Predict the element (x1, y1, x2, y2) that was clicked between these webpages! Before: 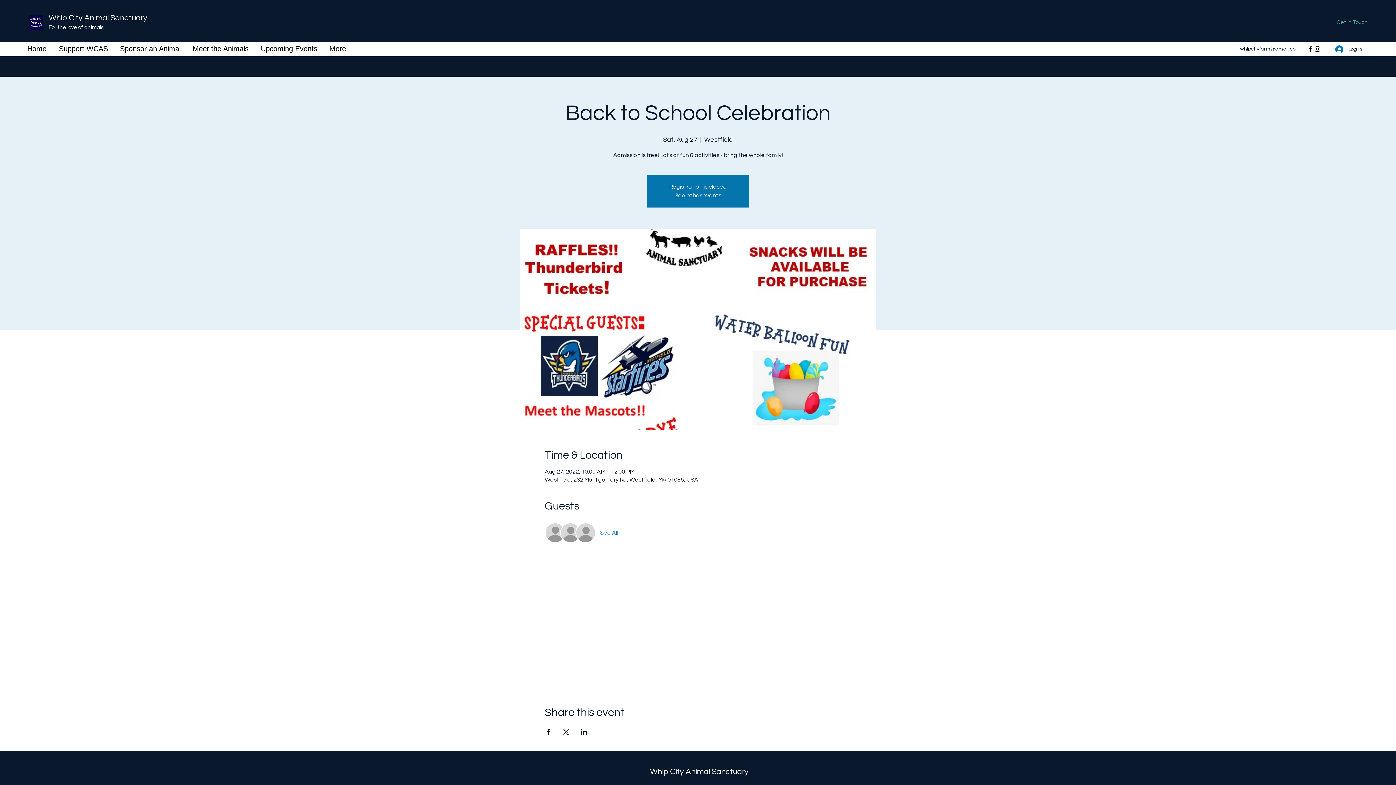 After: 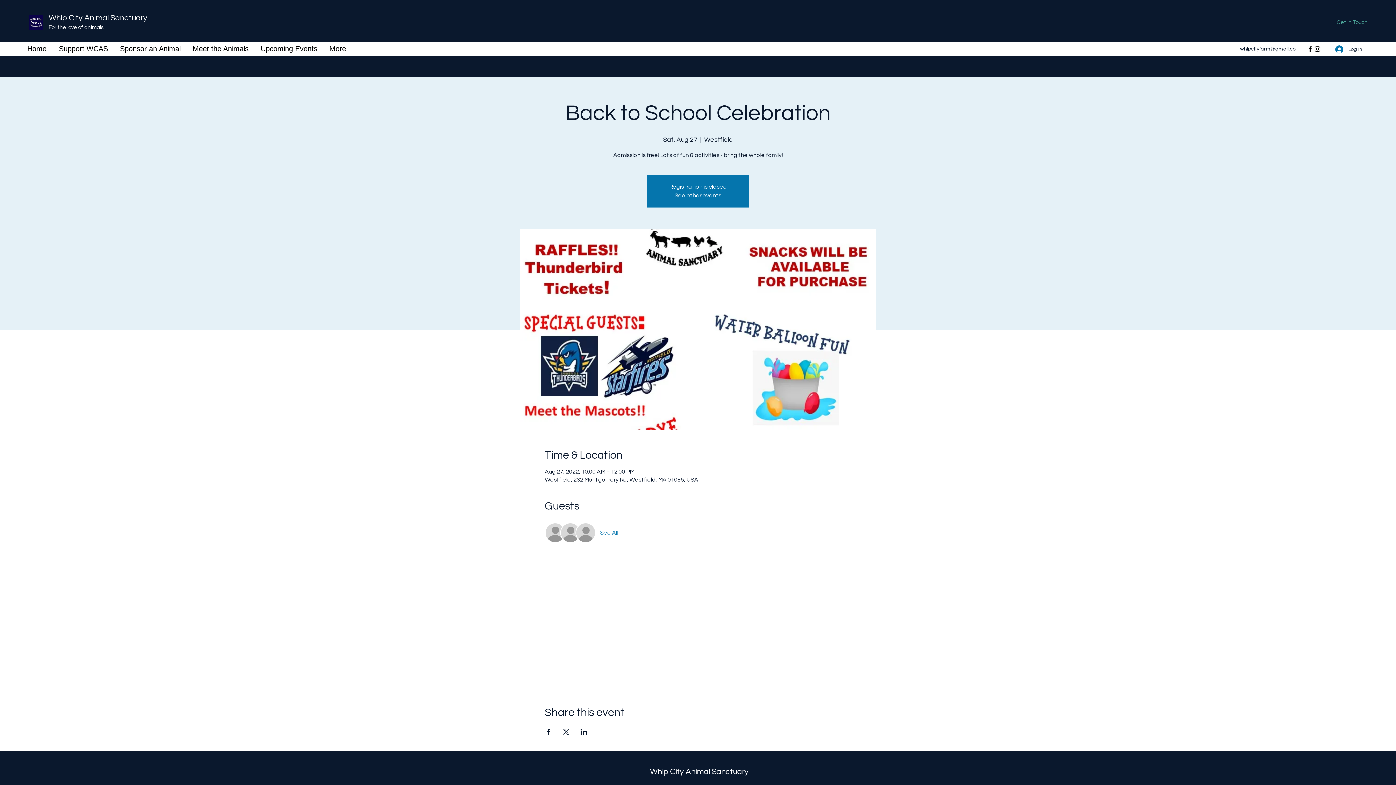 Action: label: Share event on Facebook bbox: (544, 729, 551, 735)